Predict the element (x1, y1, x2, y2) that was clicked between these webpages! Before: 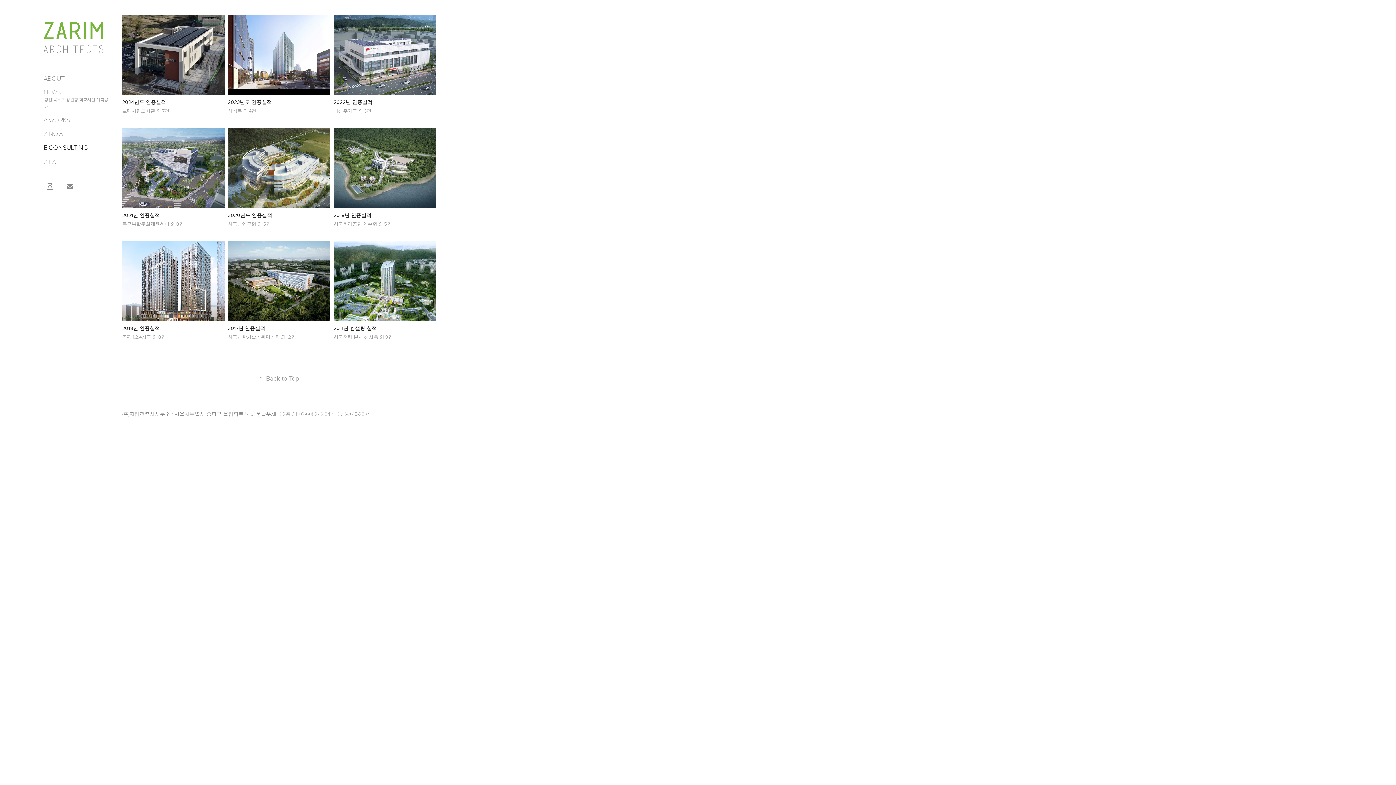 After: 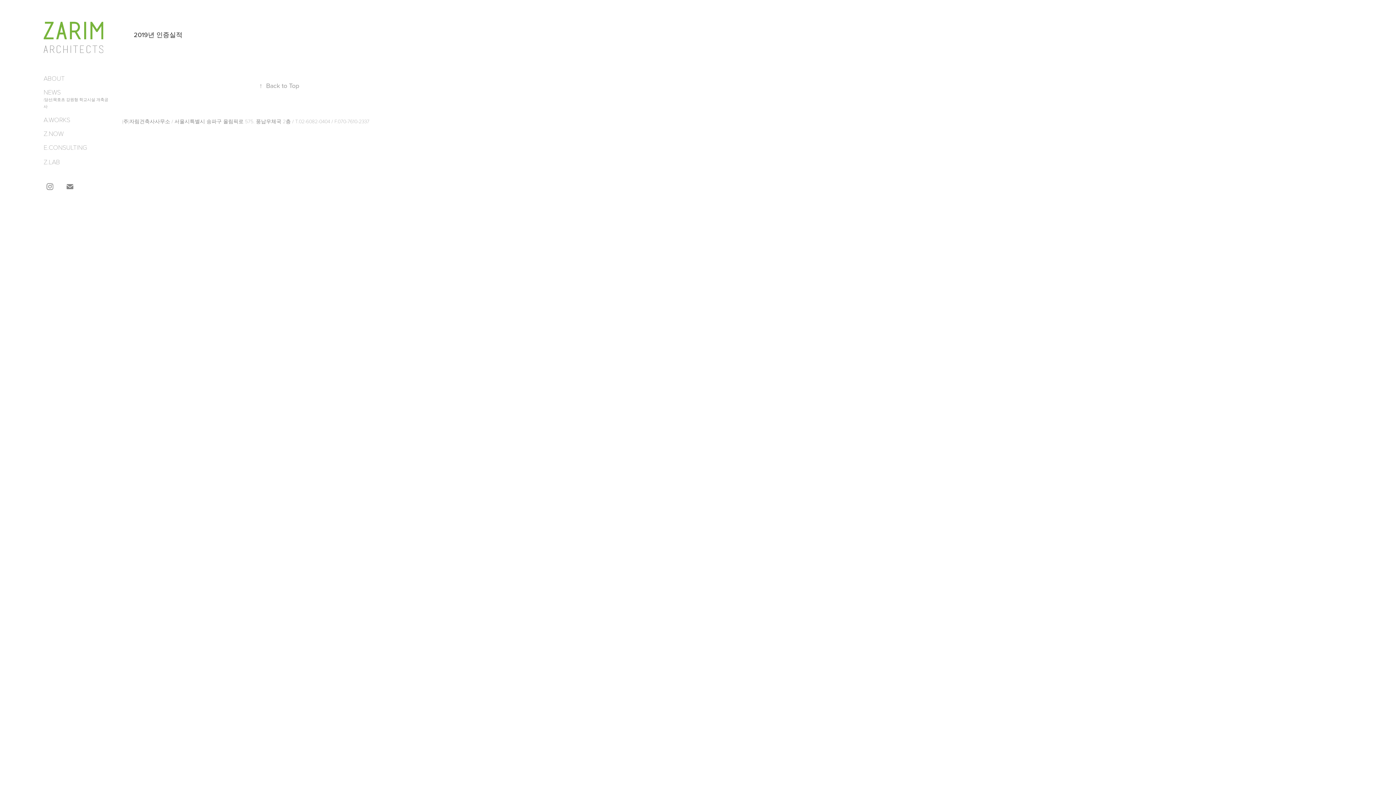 Action: bbox: (333, 127, 436, 240) label: 2019년 인증실적
한국환경공단 연수원 외 5건